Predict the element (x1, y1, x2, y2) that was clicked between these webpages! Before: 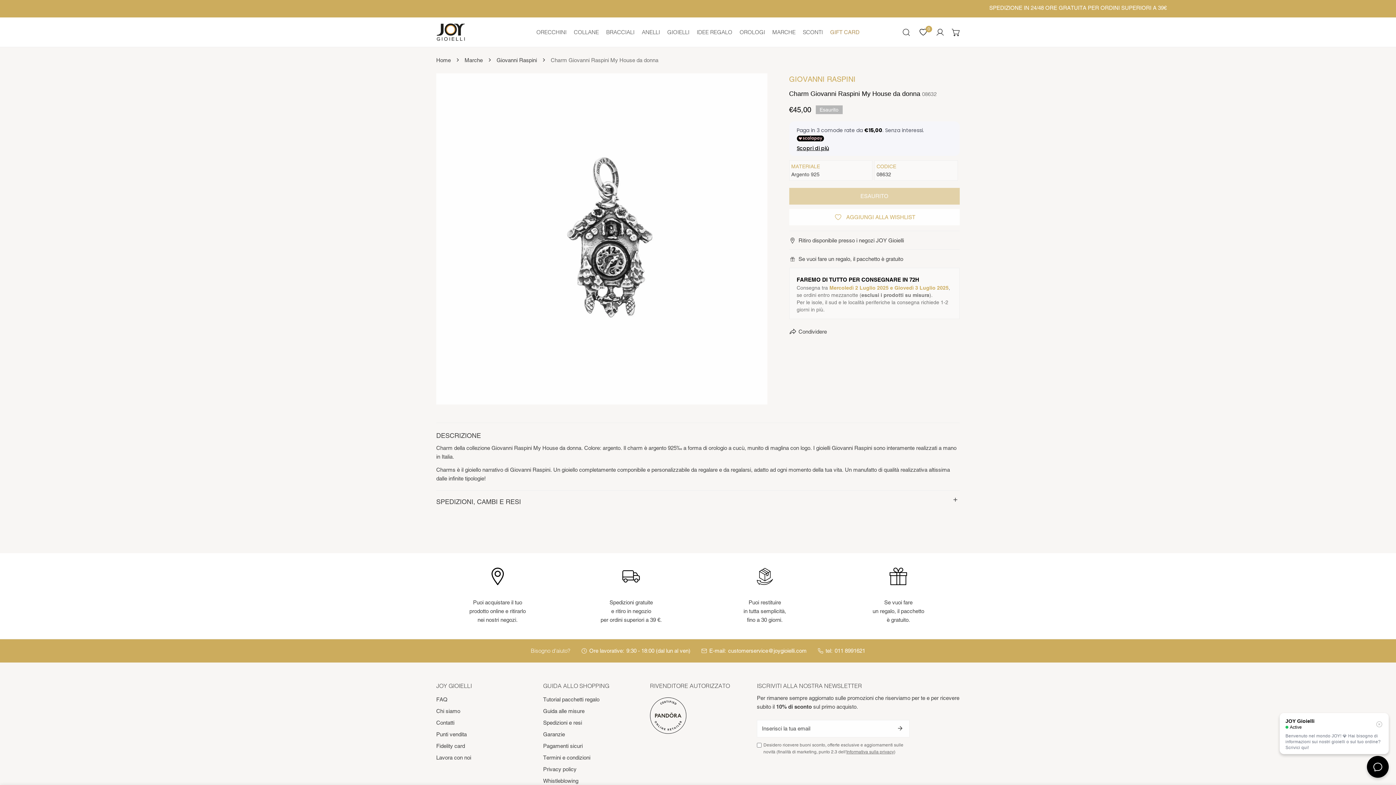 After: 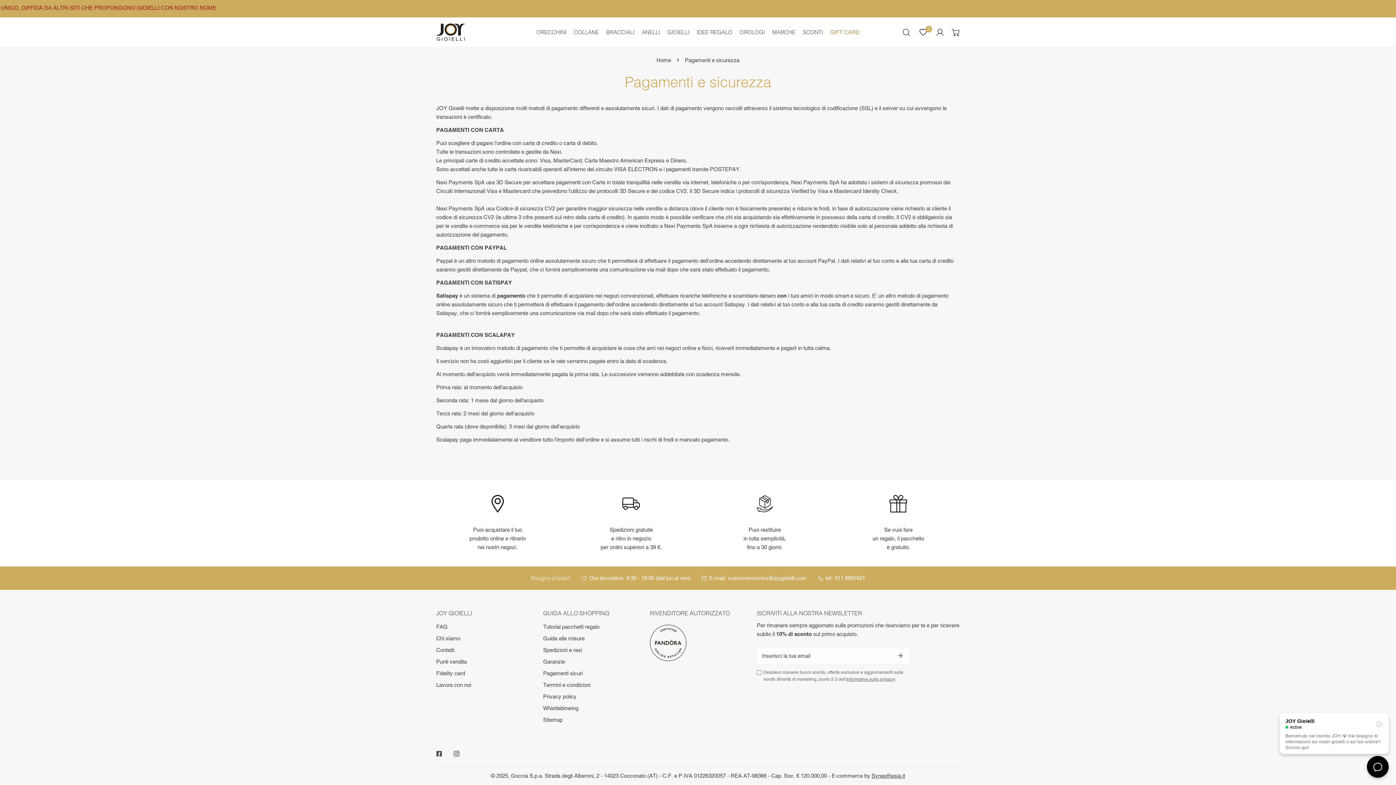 Action: bbox: (543, 743, 582, 749) label: Pagamenti sicuri